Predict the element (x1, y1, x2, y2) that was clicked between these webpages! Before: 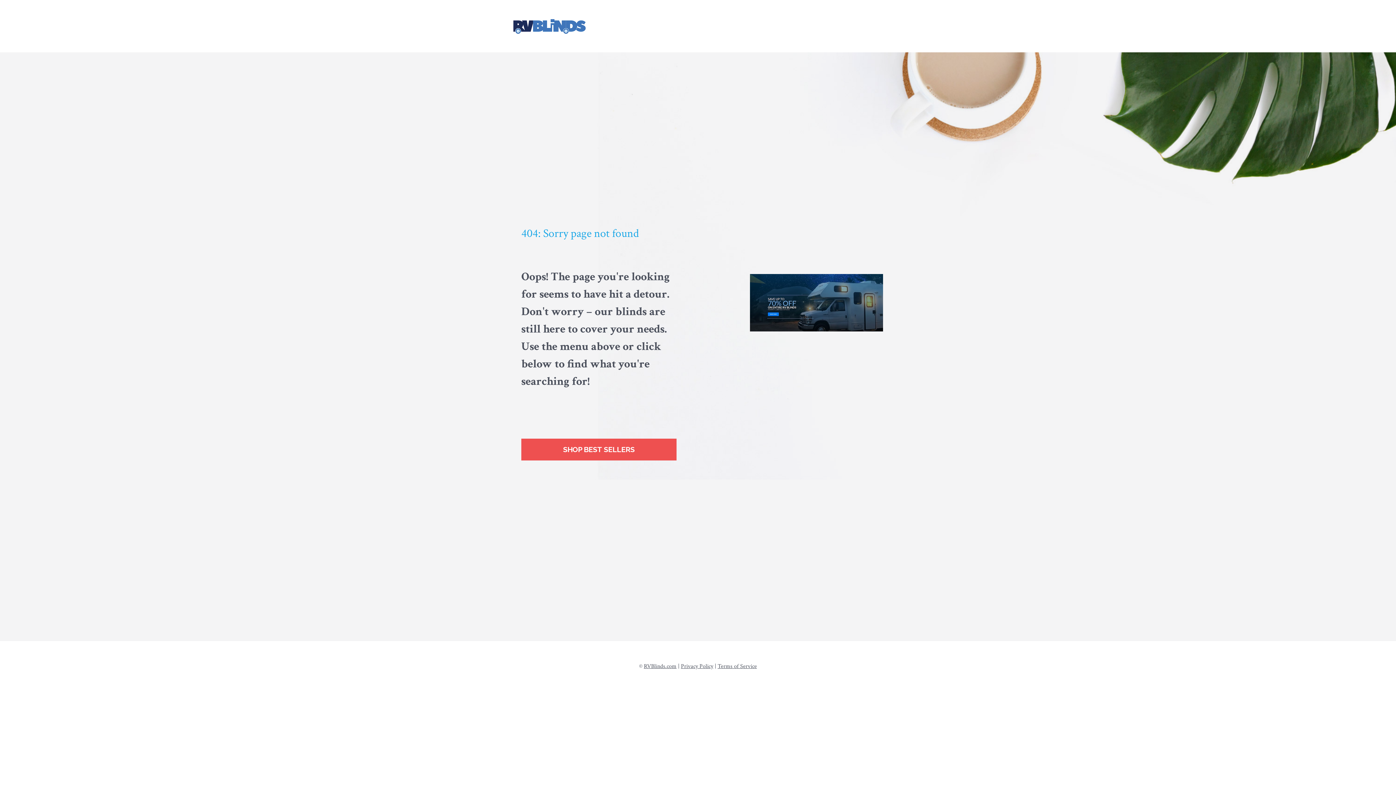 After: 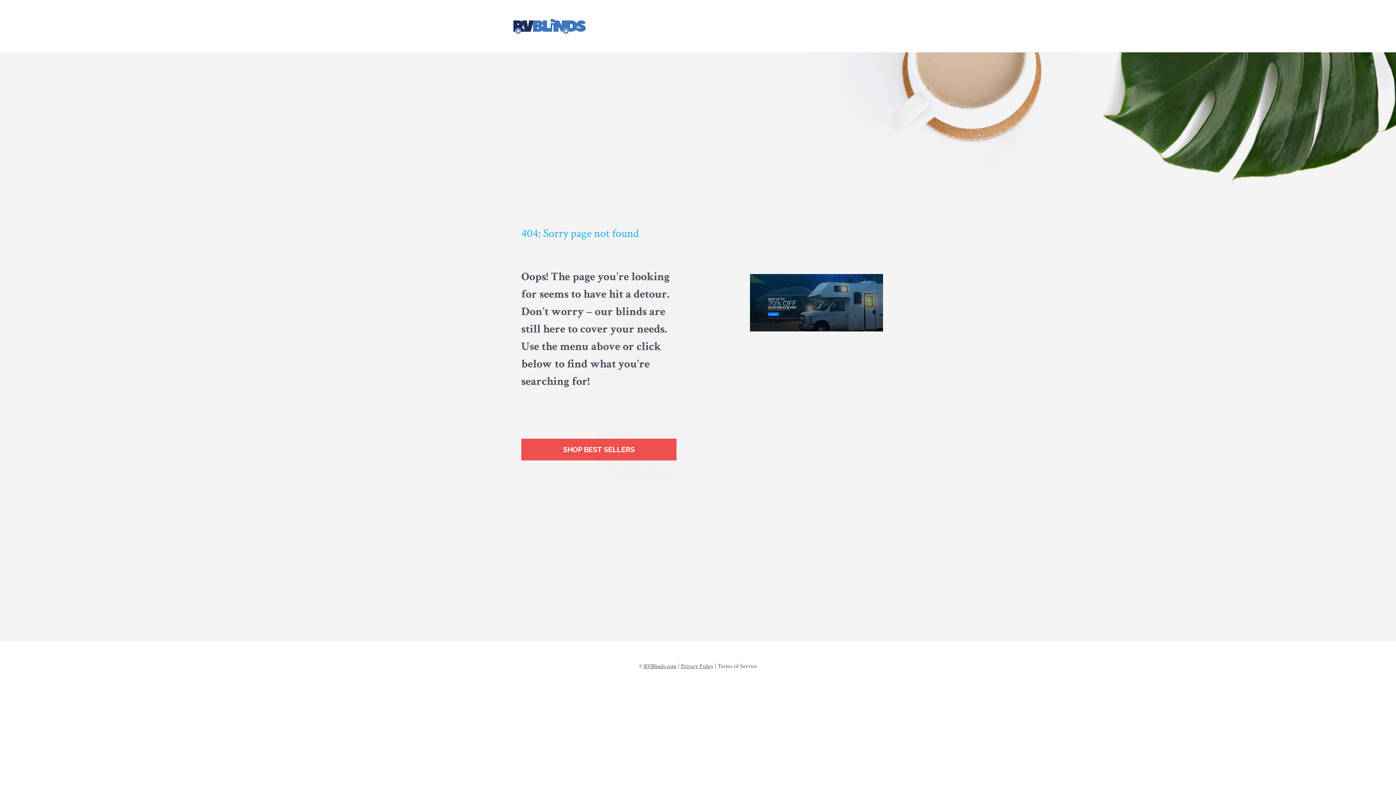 Action: label: Terms of Service bbox: (717, 662, 757, 670)